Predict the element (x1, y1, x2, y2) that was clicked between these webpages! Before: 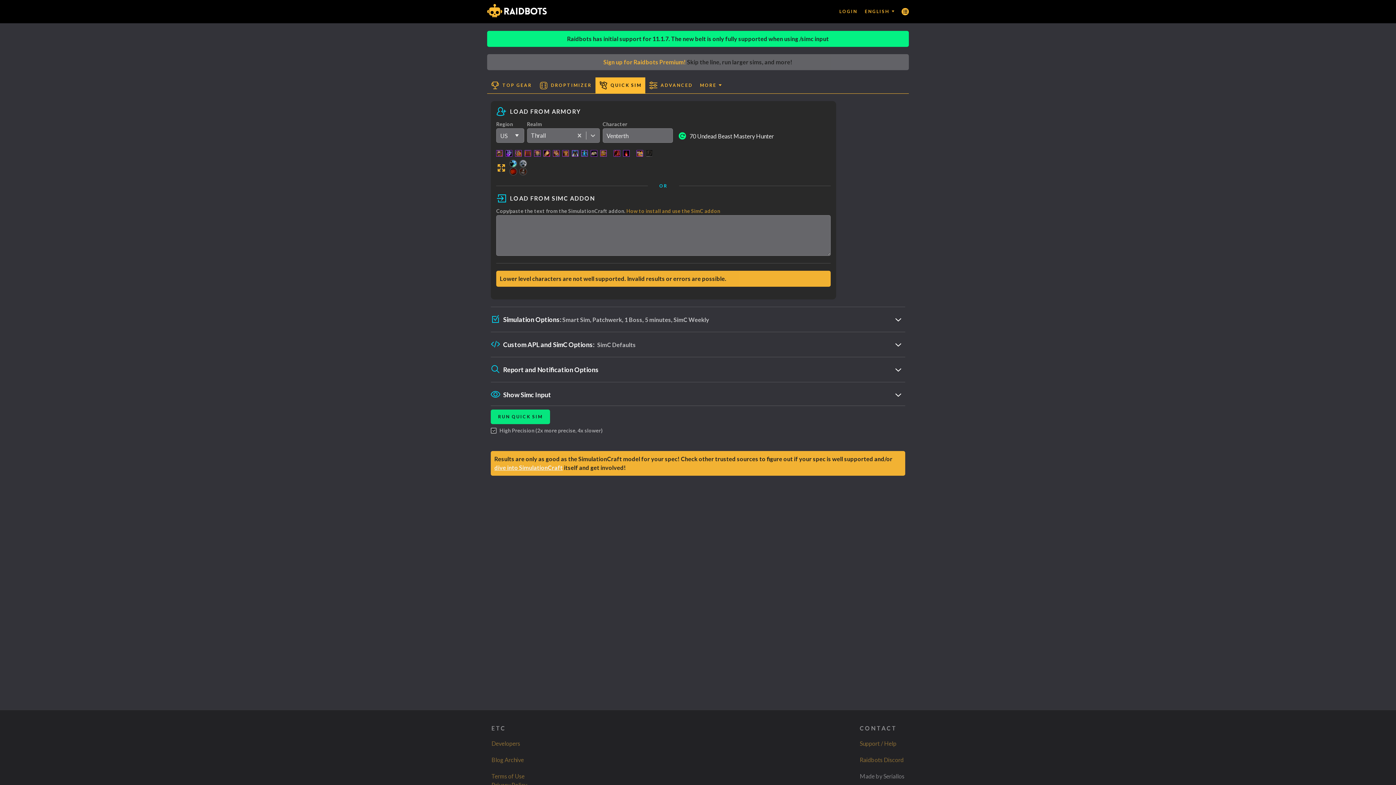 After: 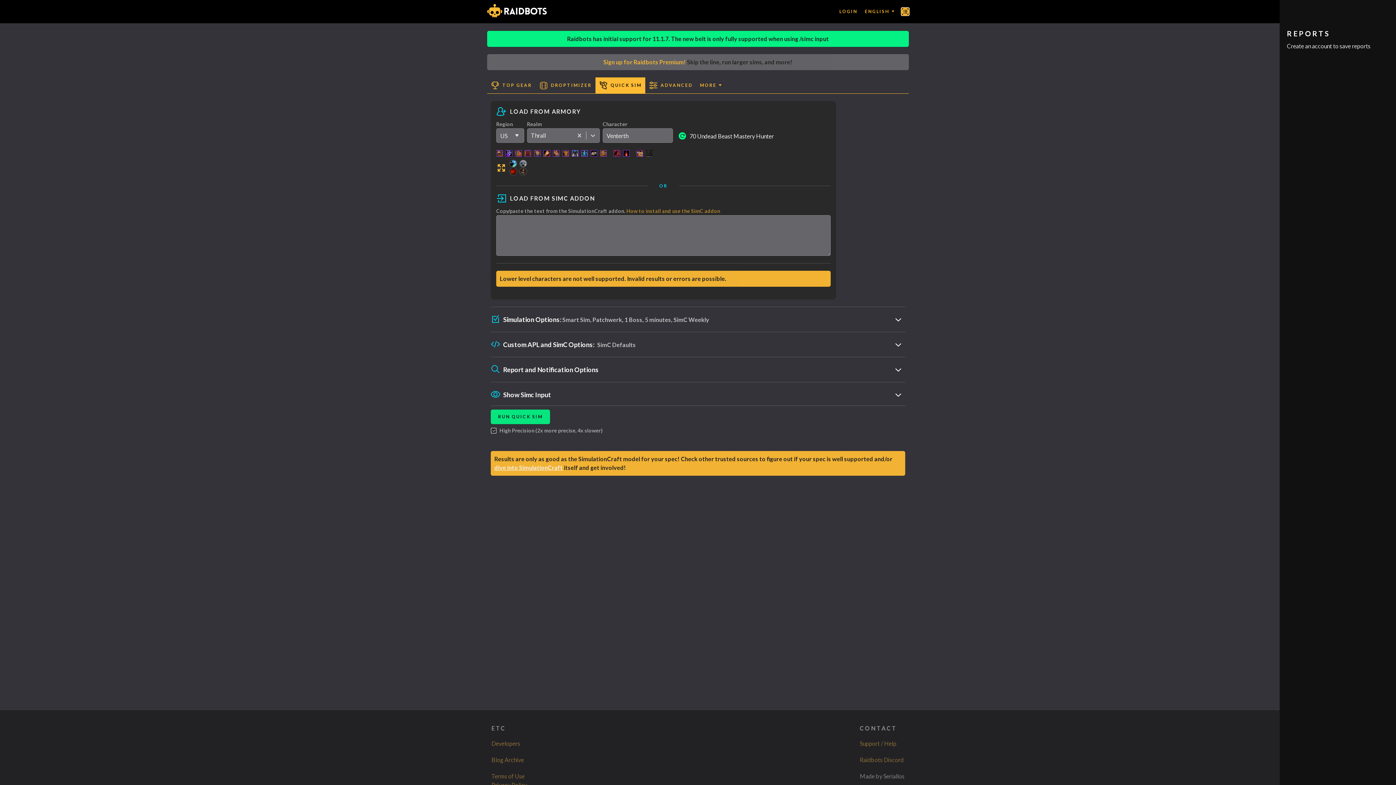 Action: bbox: (898, 0, 912, 23)